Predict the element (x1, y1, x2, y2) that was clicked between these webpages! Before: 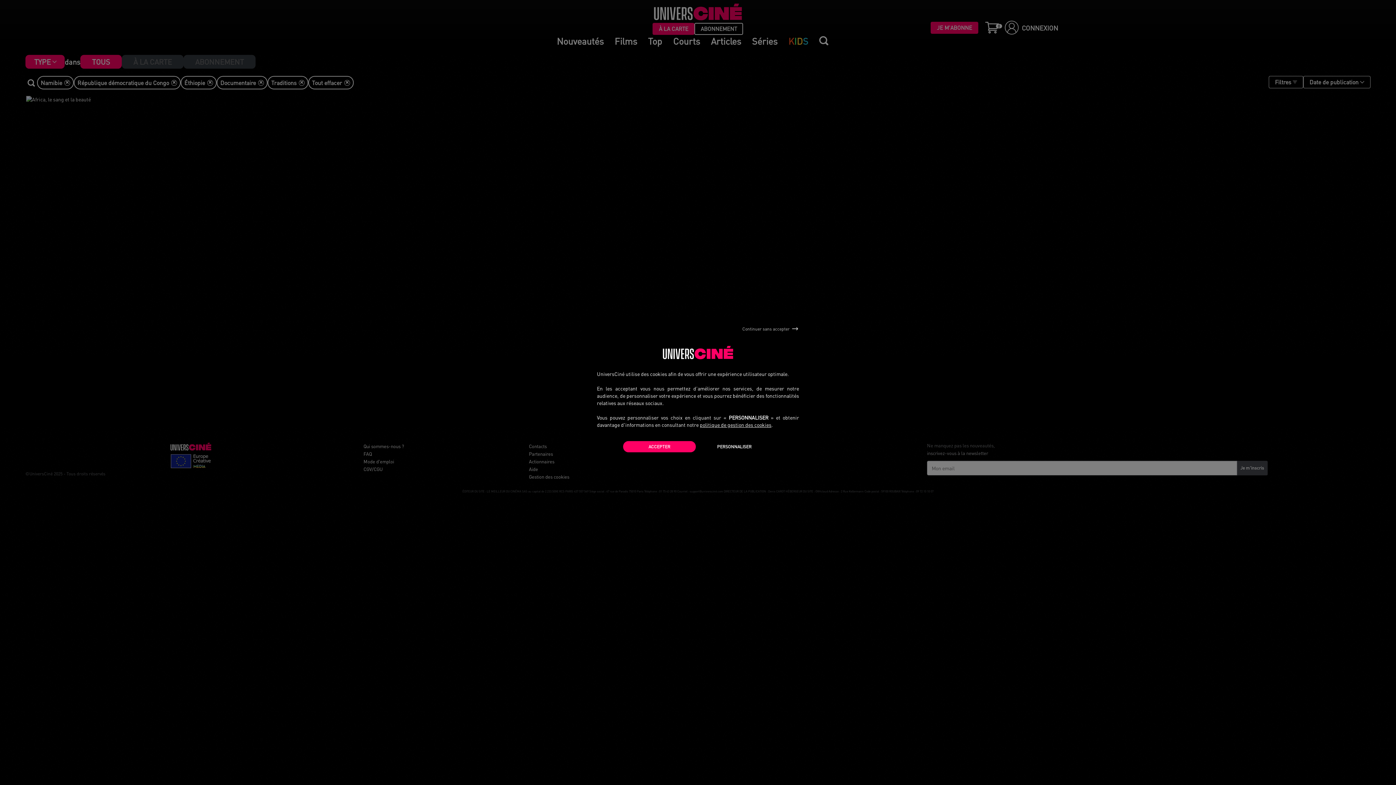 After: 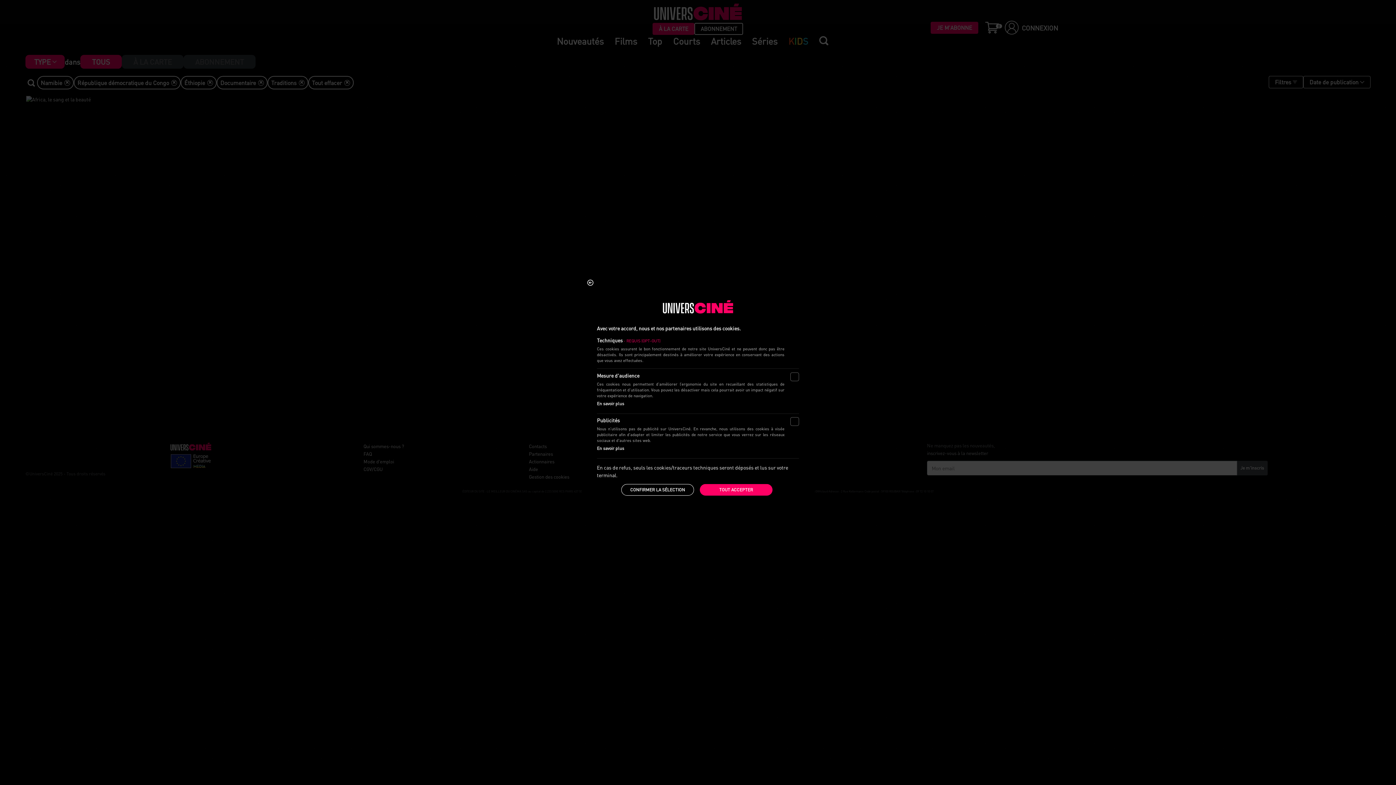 Action: label: PERSONNALISER bbox: (698, 441, 770, 452)